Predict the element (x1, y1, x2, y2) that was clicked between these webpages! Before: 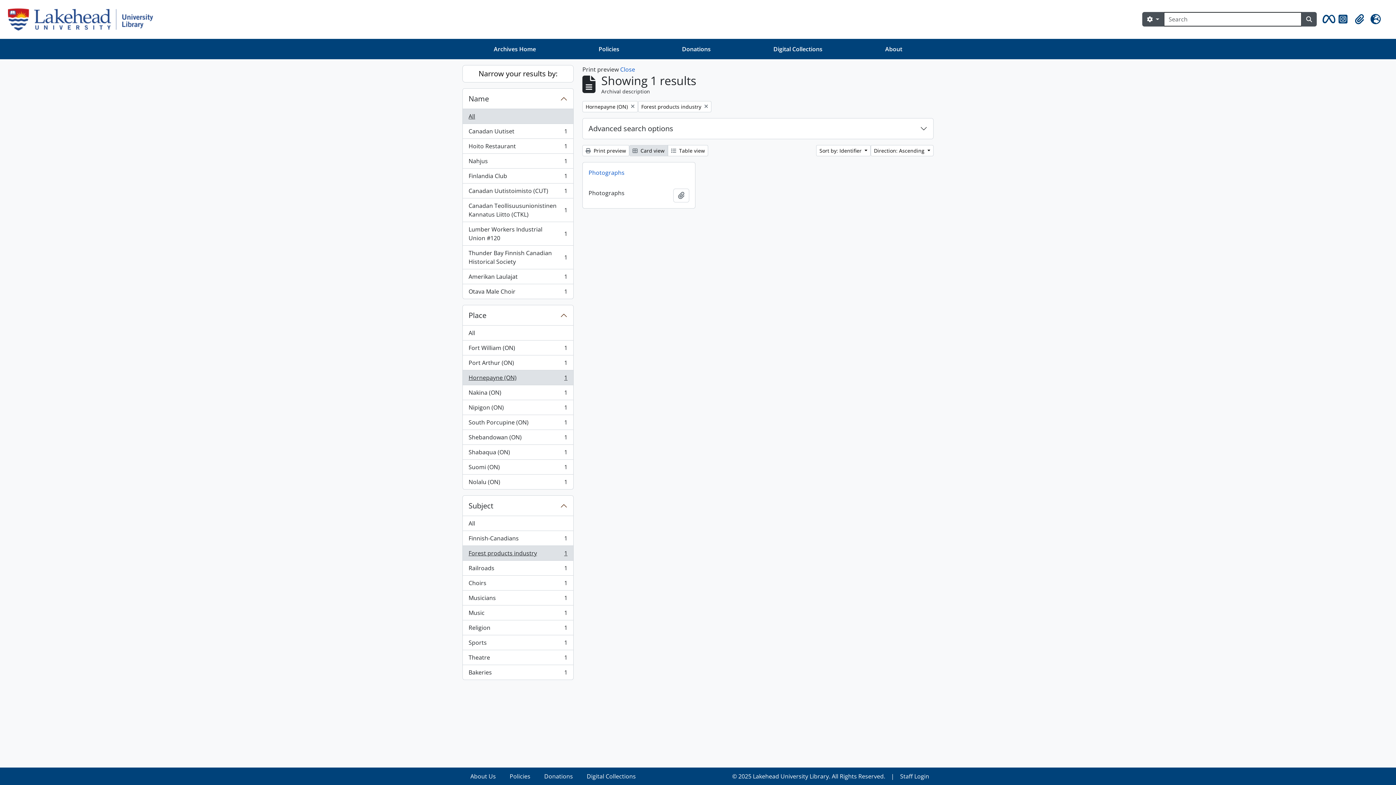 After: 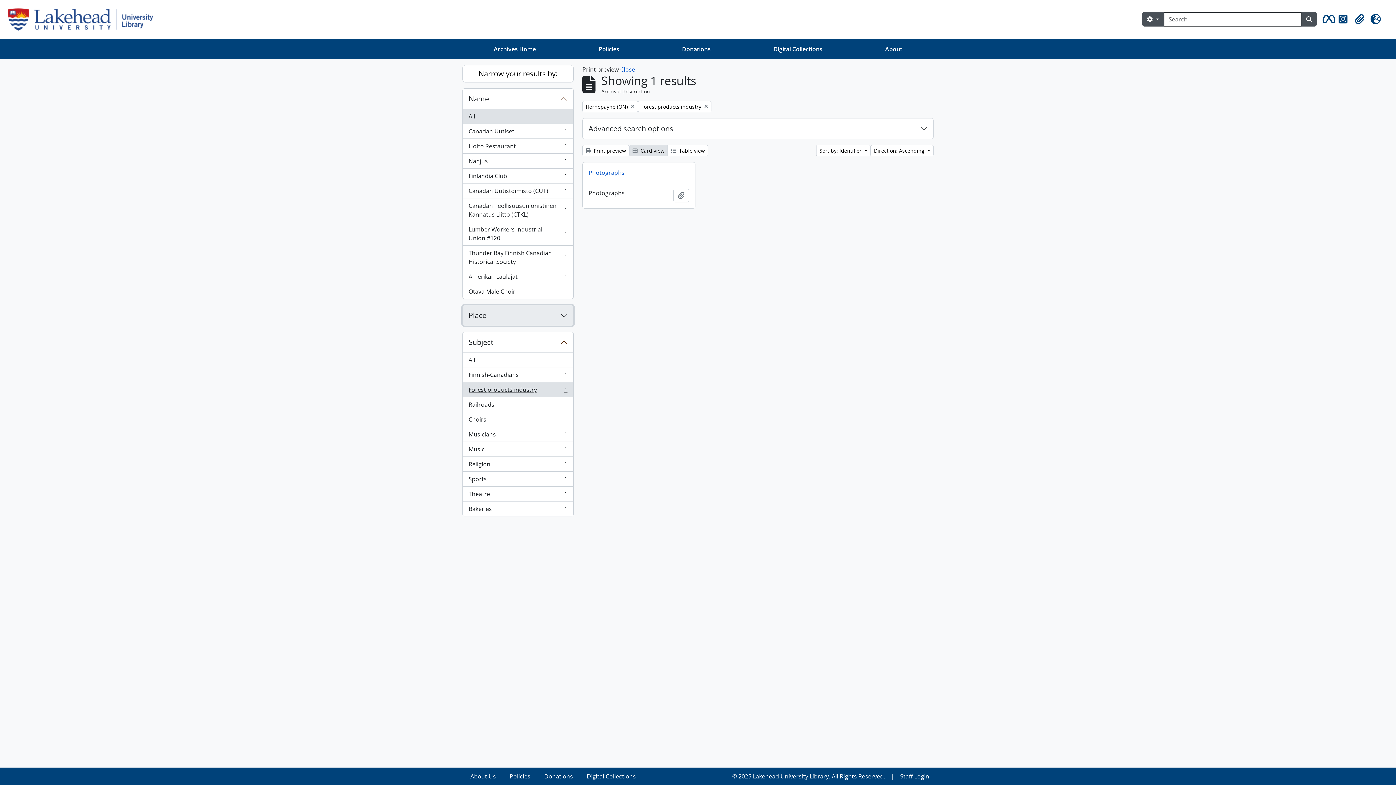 Action: bbox: (462, 305, 573, 325) label: Place